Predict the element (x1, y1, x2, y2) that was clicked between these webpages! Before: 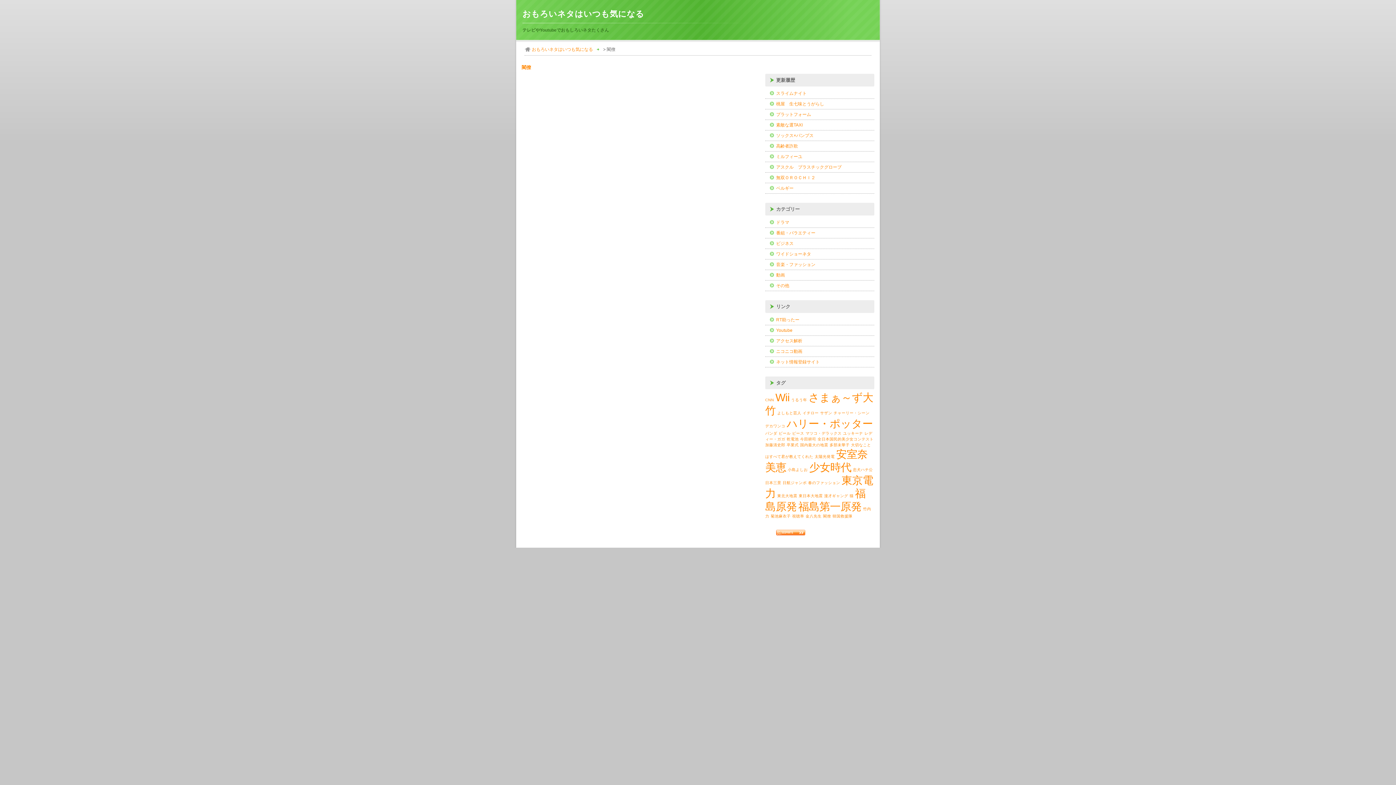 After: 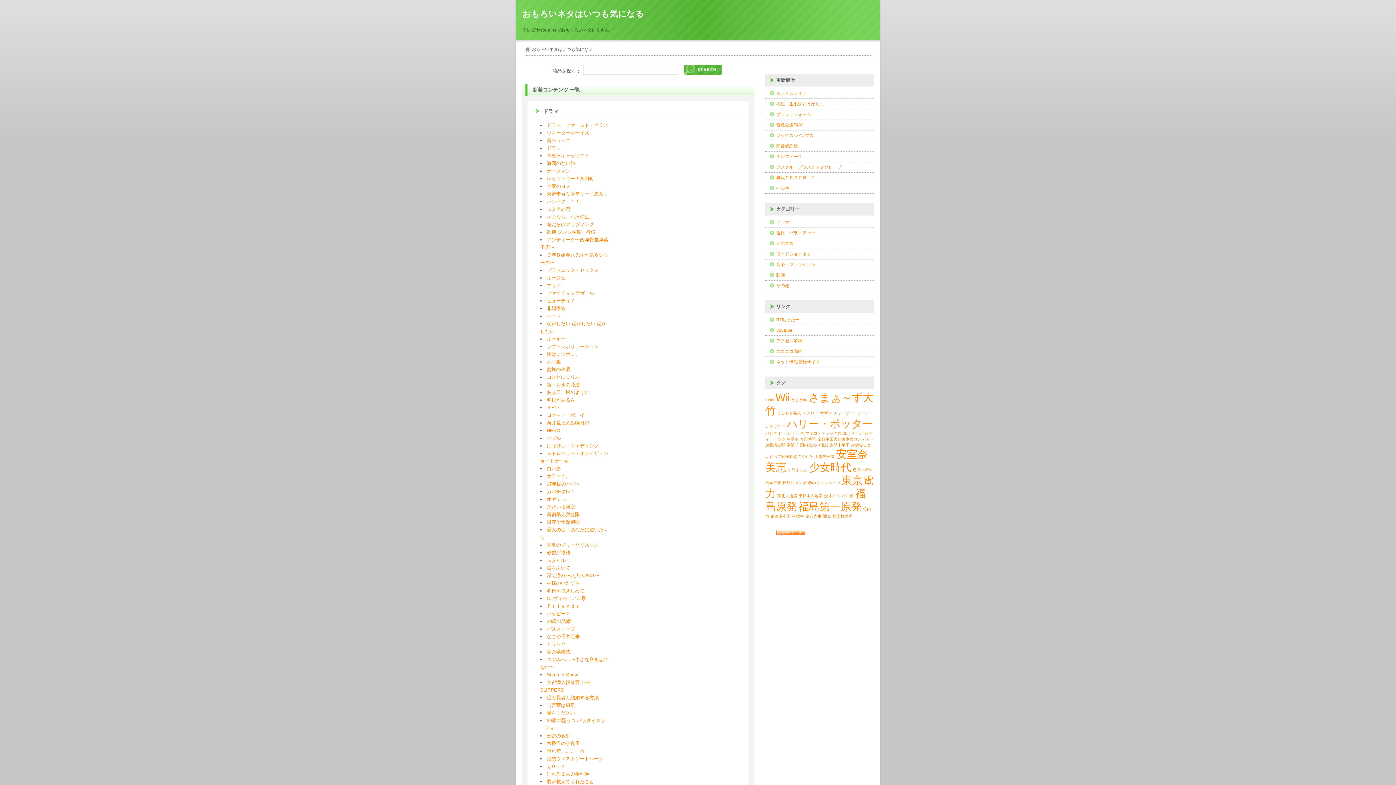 Action: label: おもろいネタはいつも気になる bbox: (522, 9, 644, 18)